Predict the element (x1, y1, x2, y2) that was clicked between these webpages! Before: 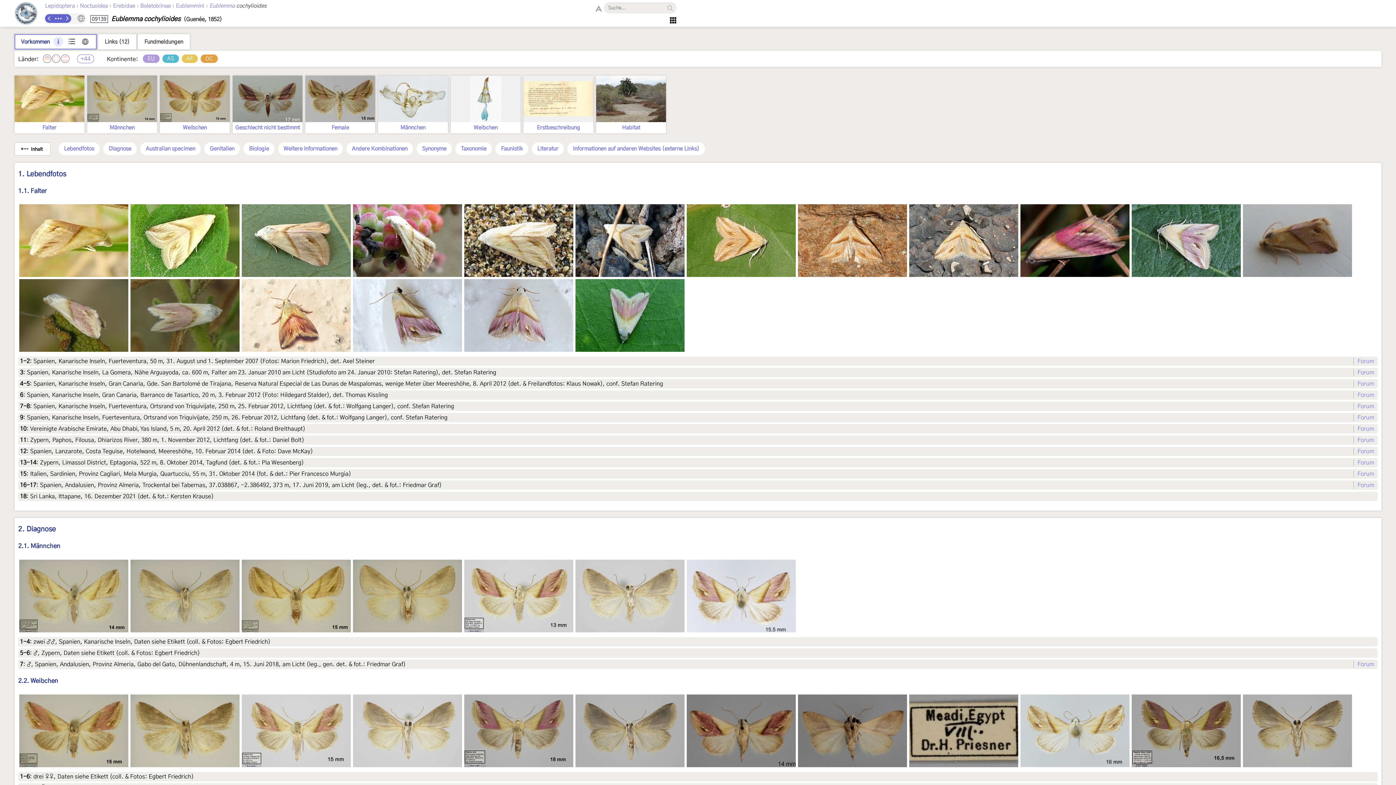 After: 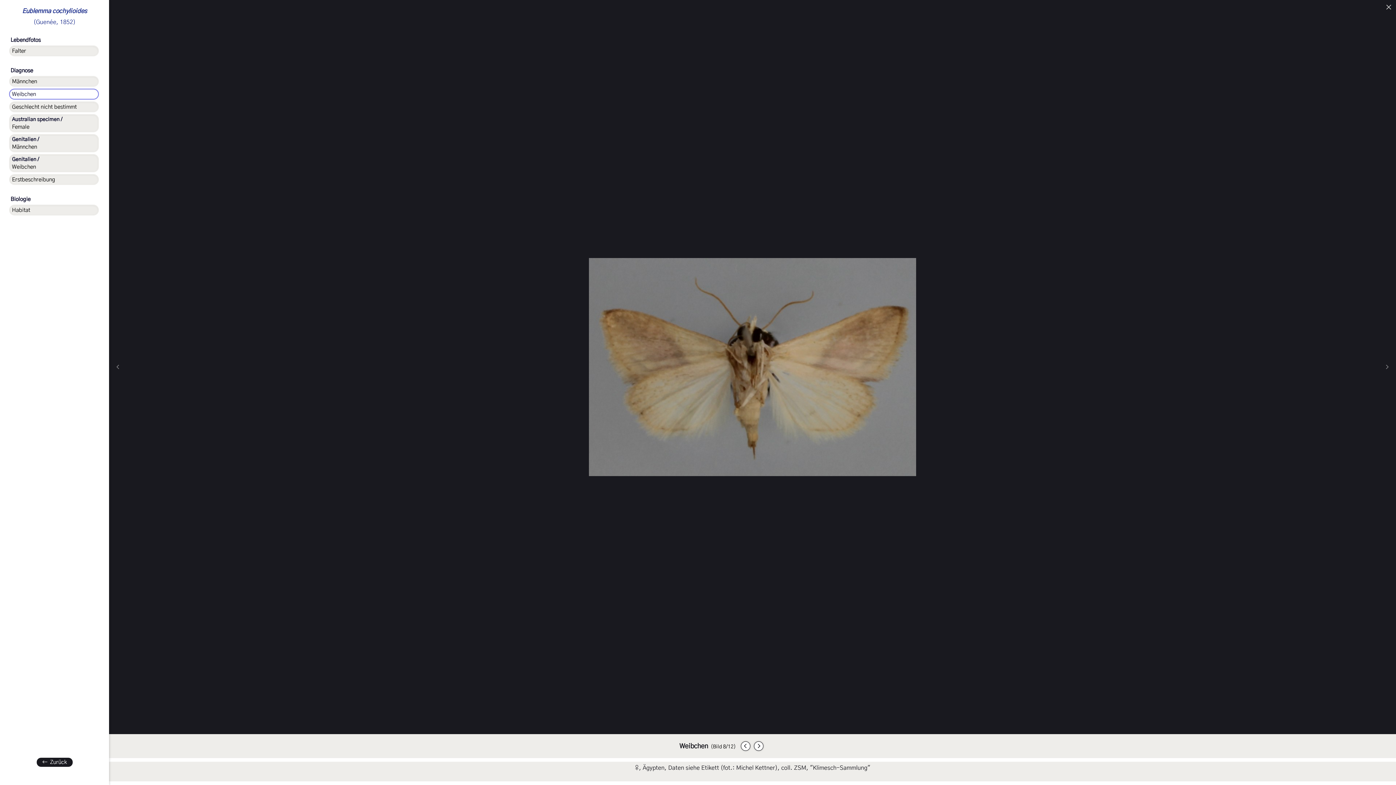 Action: bbox: (798, 694, 907, 767)